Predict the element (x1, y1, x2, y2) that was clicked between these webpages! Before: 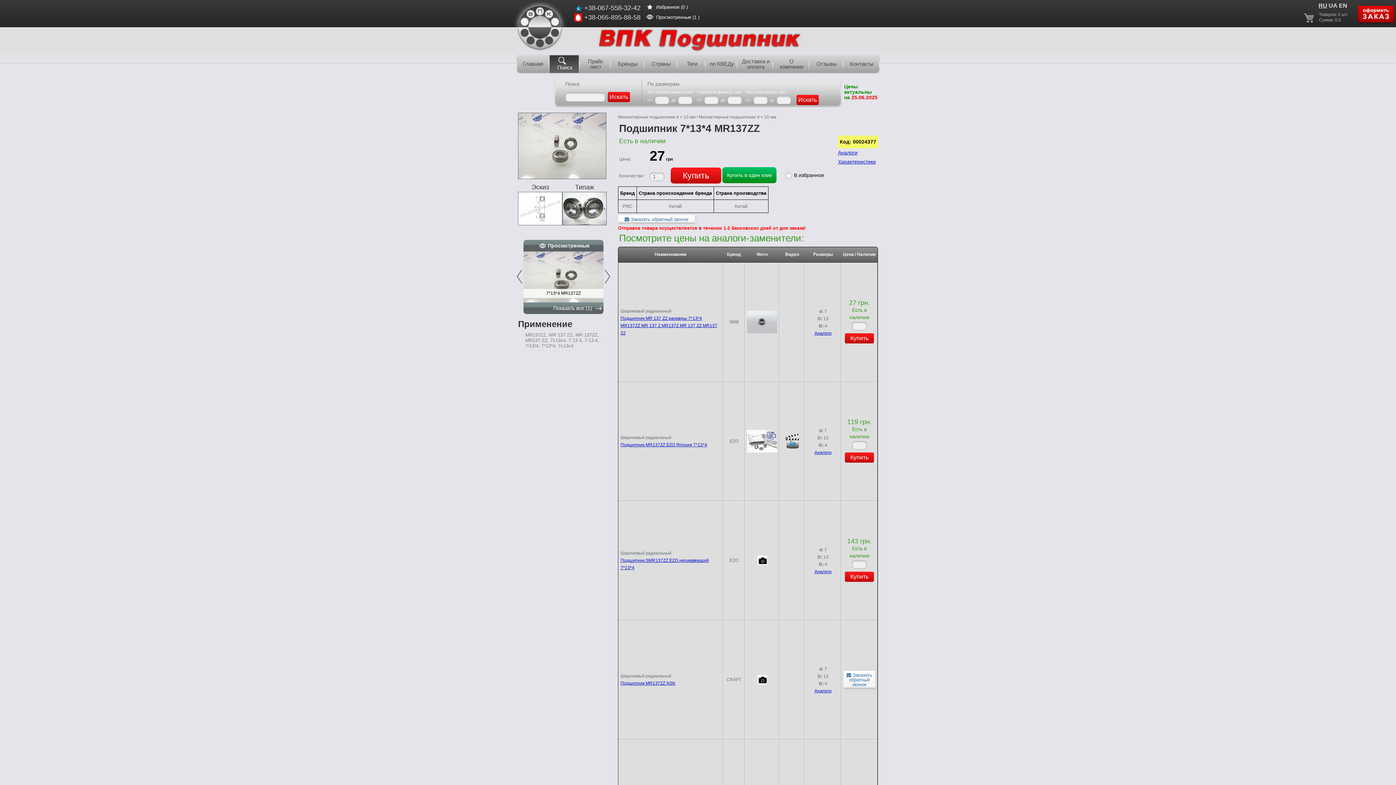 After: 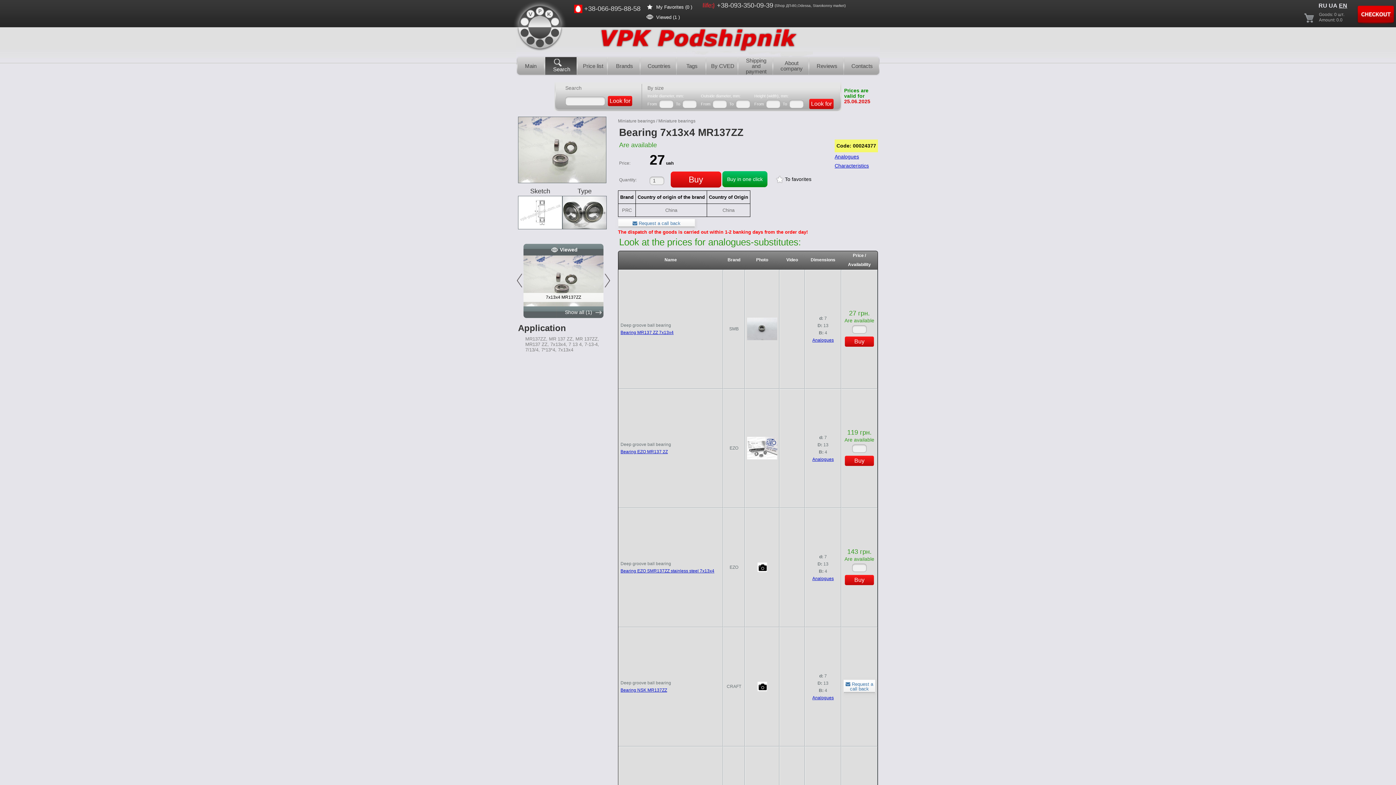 Action: bbox: (1339, 2, 1347, 8) label: EN